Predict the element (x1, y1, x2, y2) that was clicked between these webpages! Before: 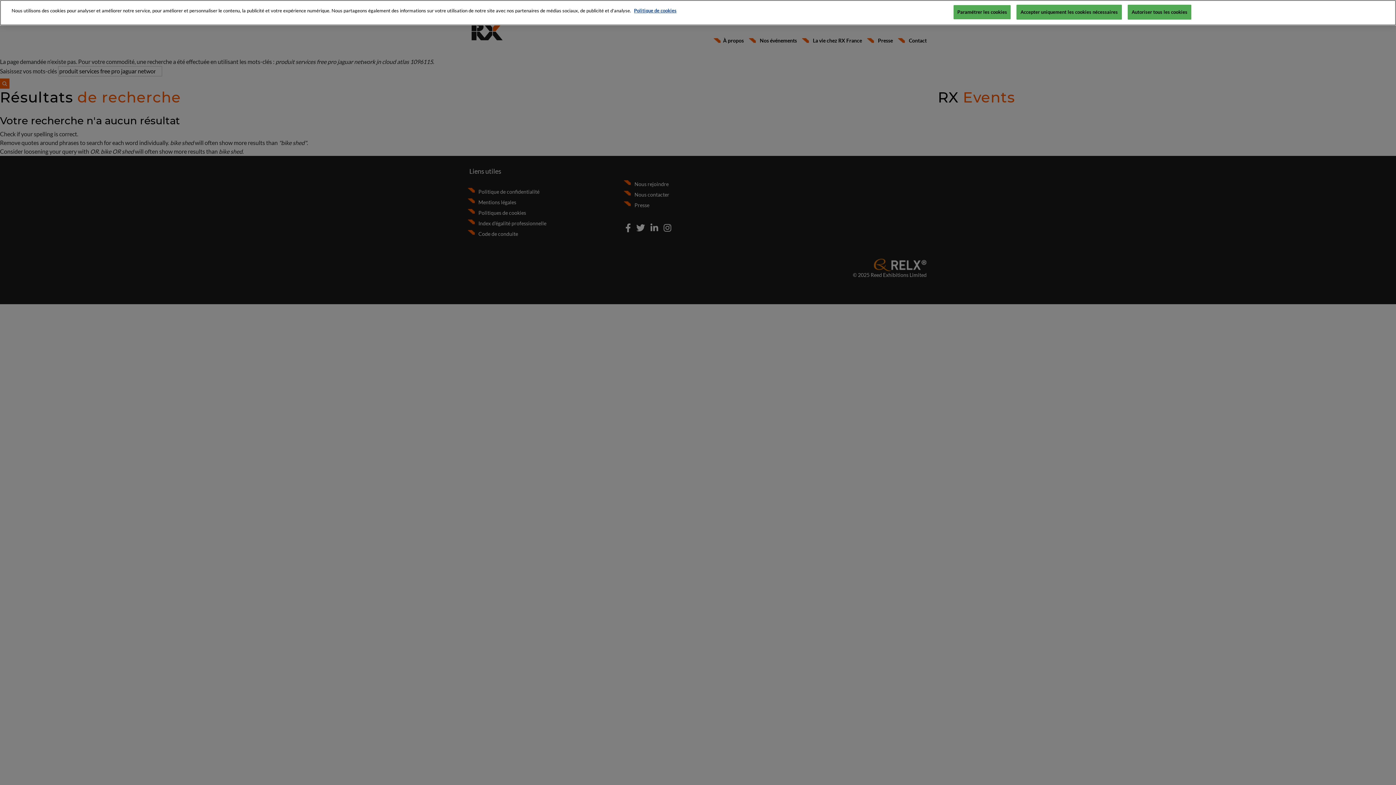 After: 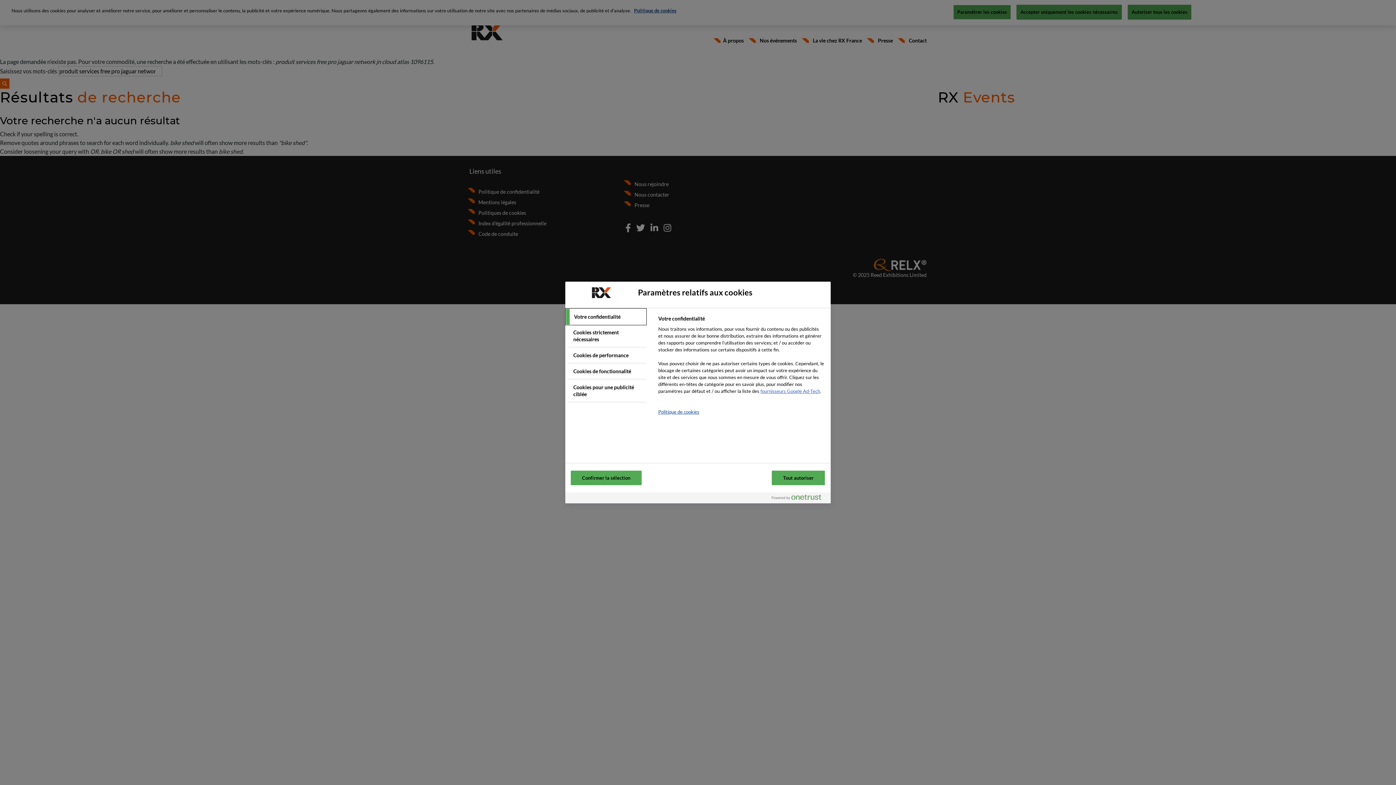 Action: label: Paramétrer les cookies bbox: (953, 5, 1010, 19)